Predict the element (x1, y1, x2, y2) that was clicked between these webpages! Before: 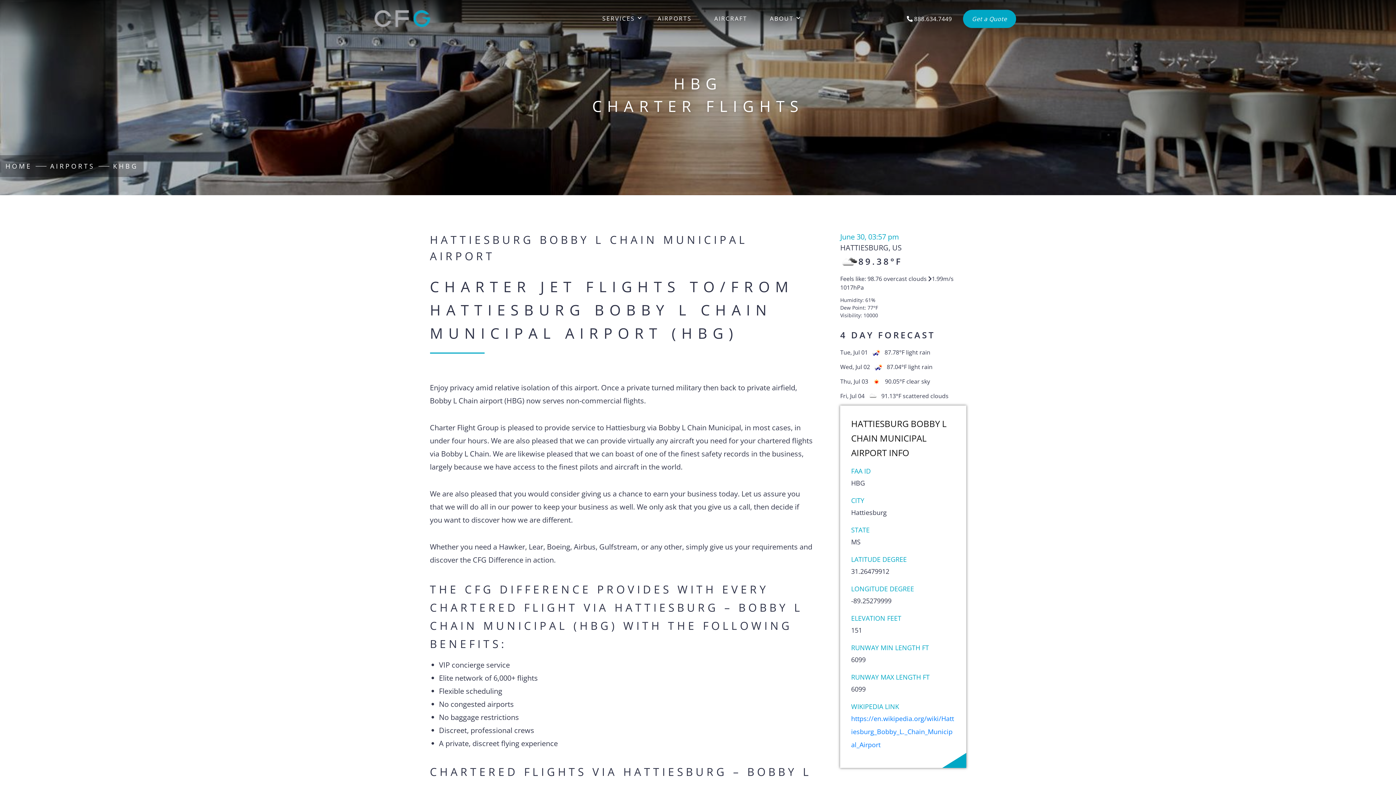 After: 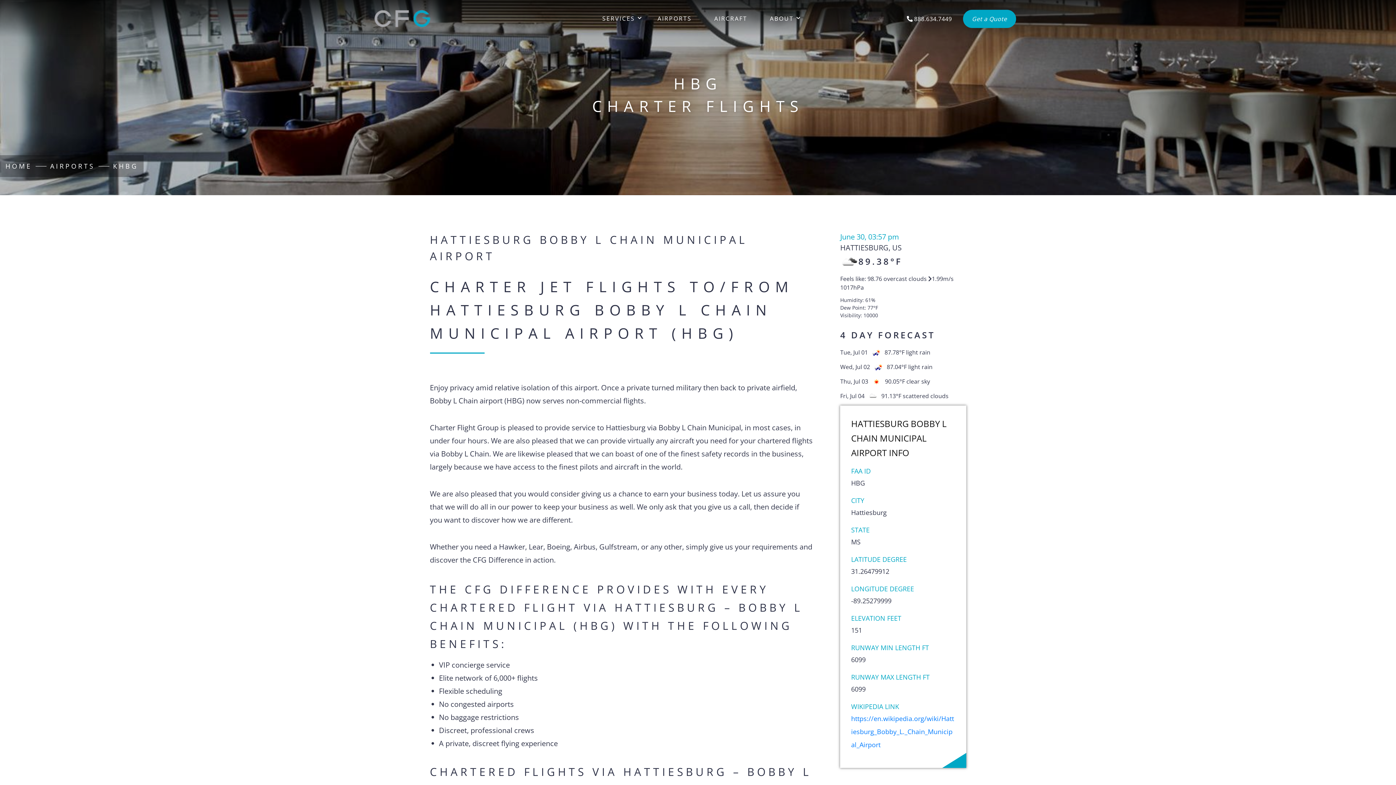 Action: label:  888.634.7449 bbox: (906, 14, 952, 22)